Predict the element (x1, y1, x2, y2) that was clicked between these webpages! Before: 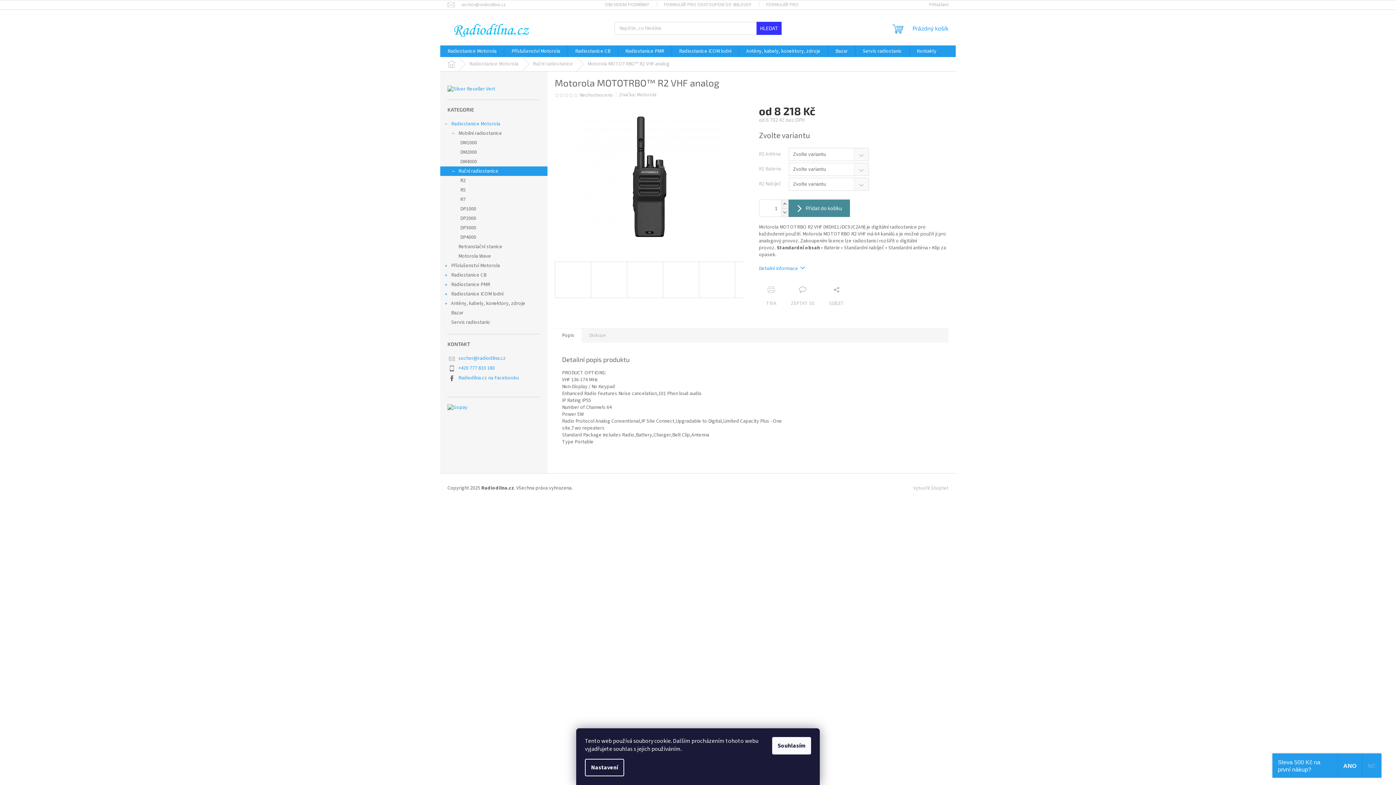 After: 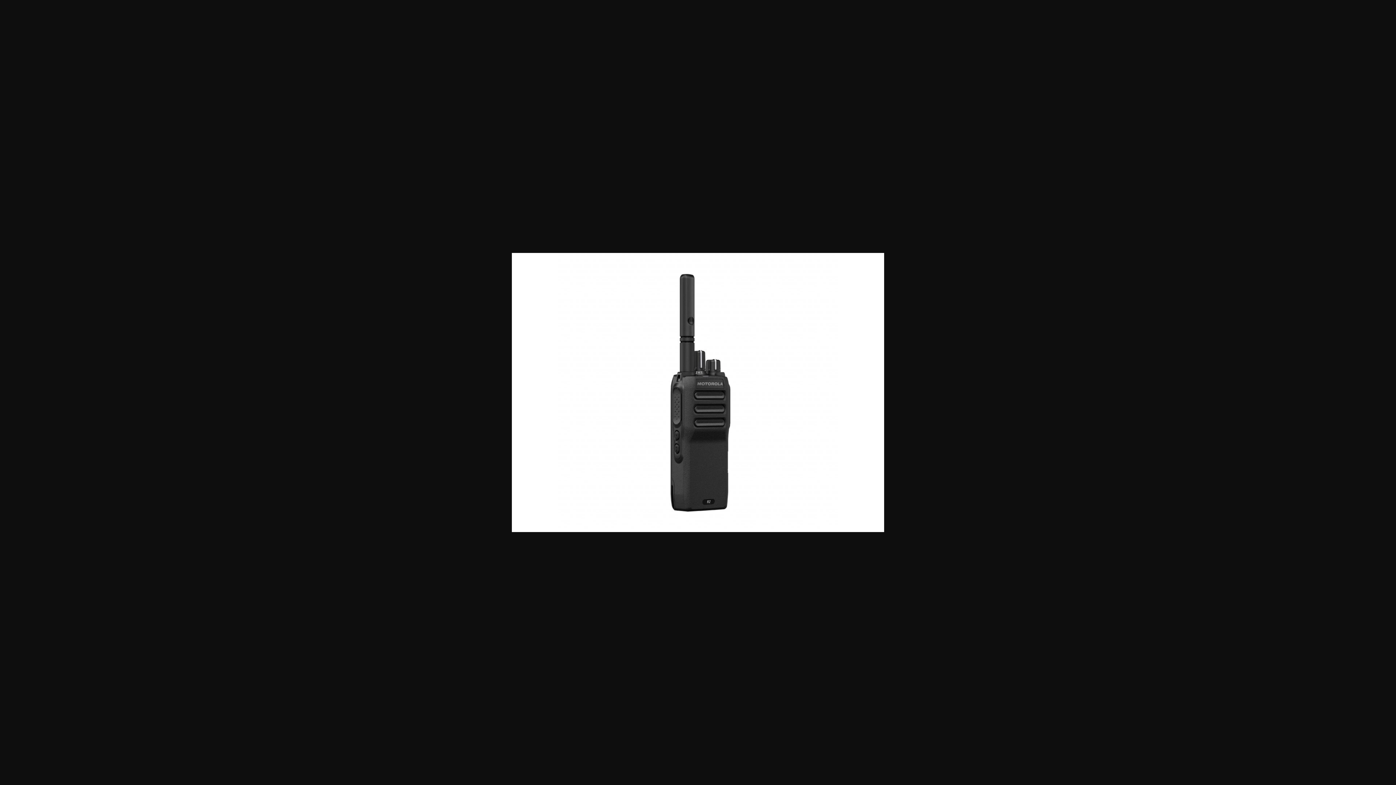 Action: bbox: (626, 261, 663, 298)